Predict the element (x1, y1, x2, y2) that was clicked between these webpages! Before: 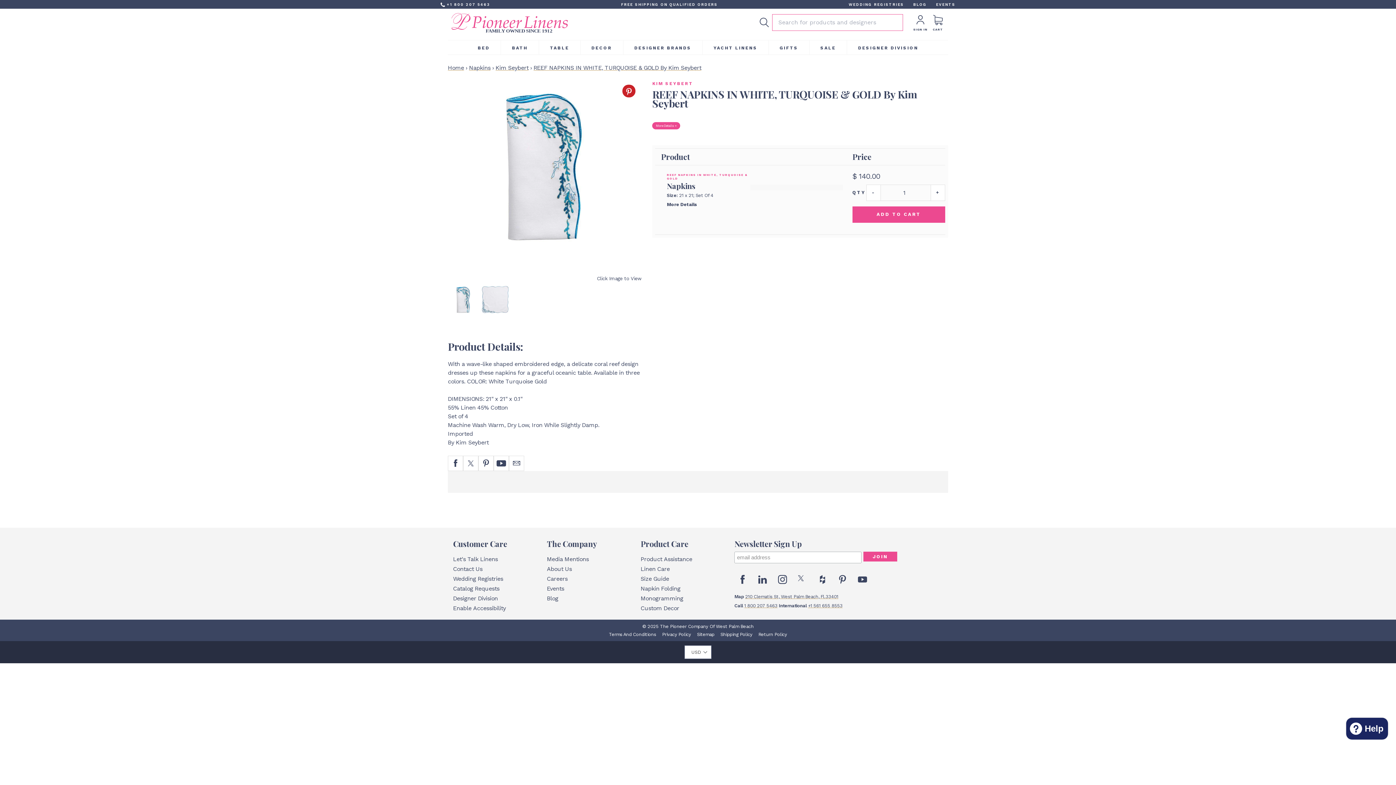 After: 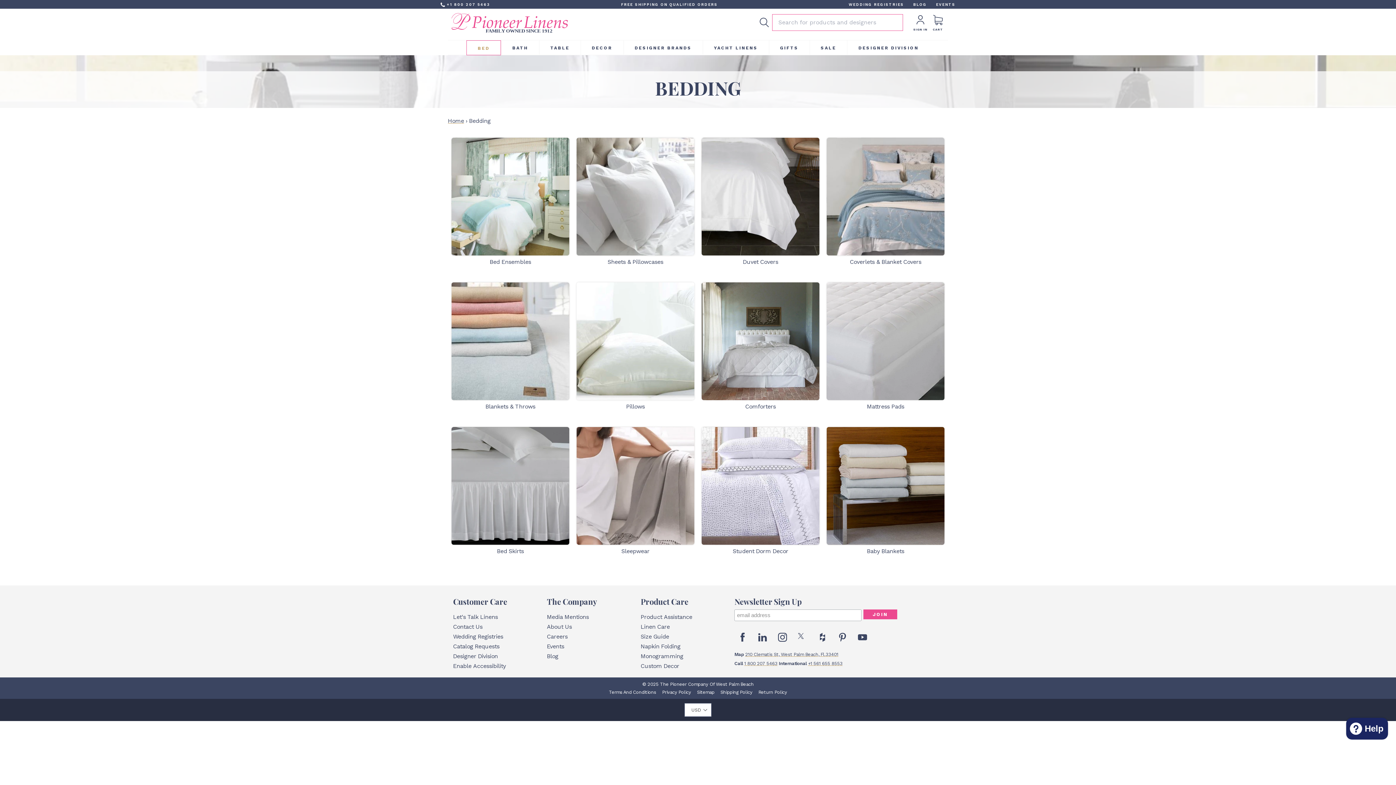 Action: bbox: (466, 40, 500, 54) label: BED